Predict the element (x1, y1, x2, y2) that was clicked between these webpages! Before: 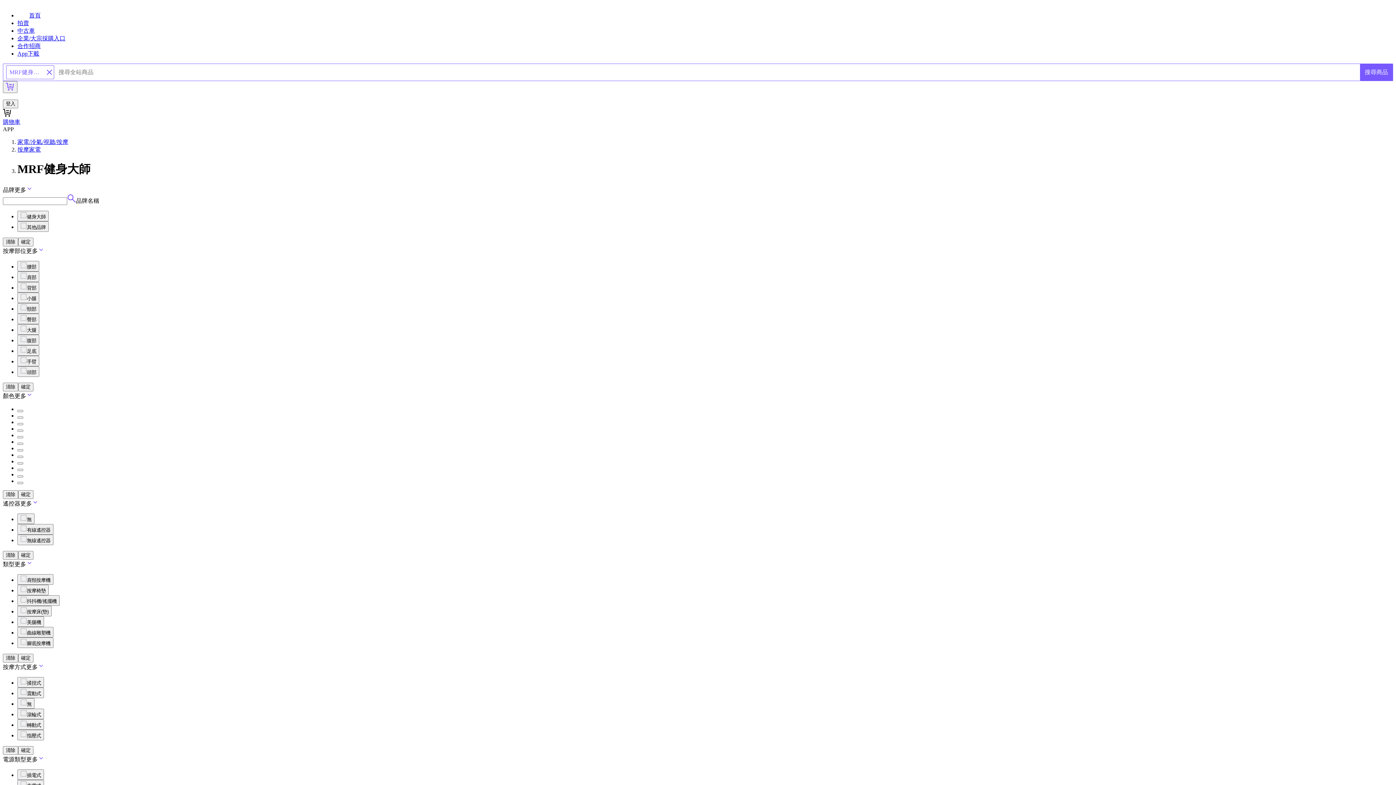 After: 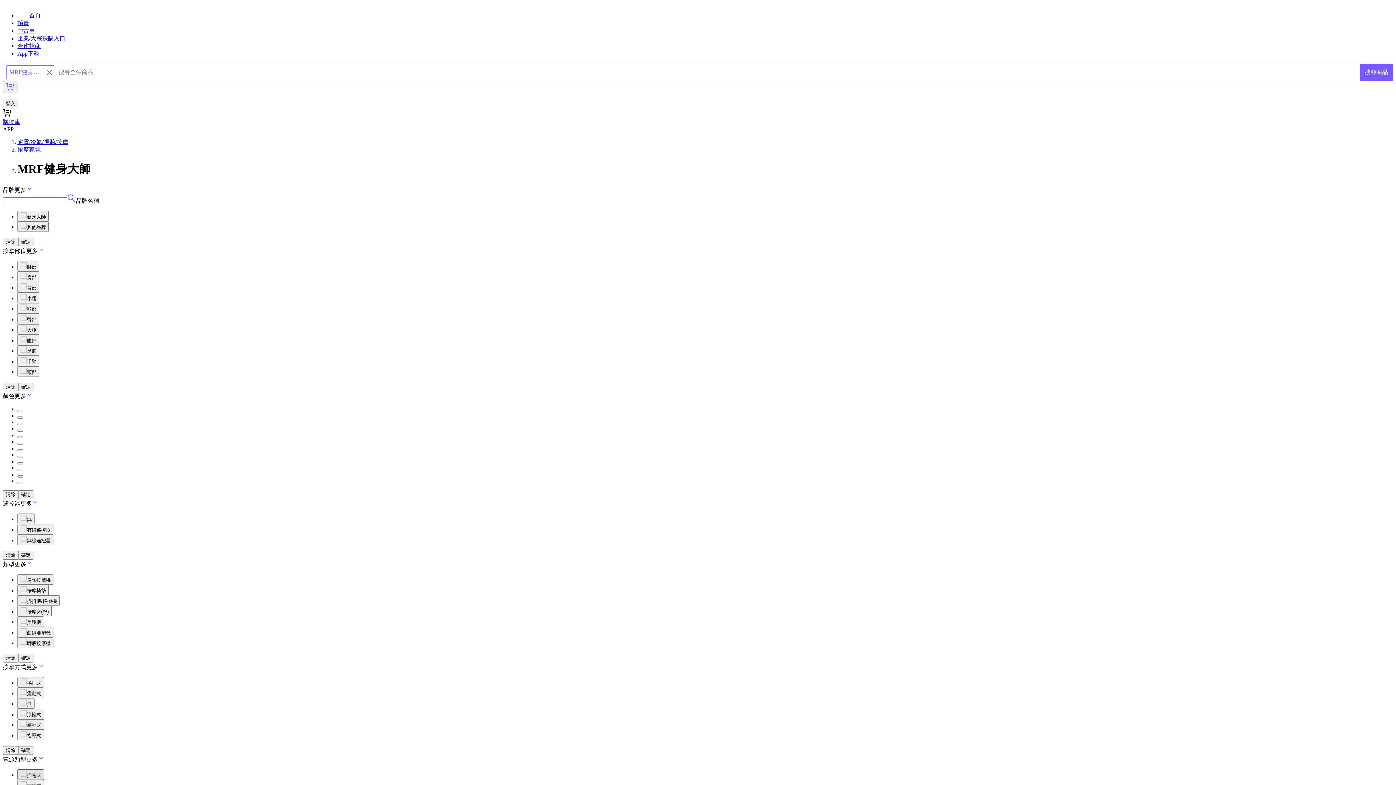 Action: label: 插電式 bbox: (17, 769, 44, 780)